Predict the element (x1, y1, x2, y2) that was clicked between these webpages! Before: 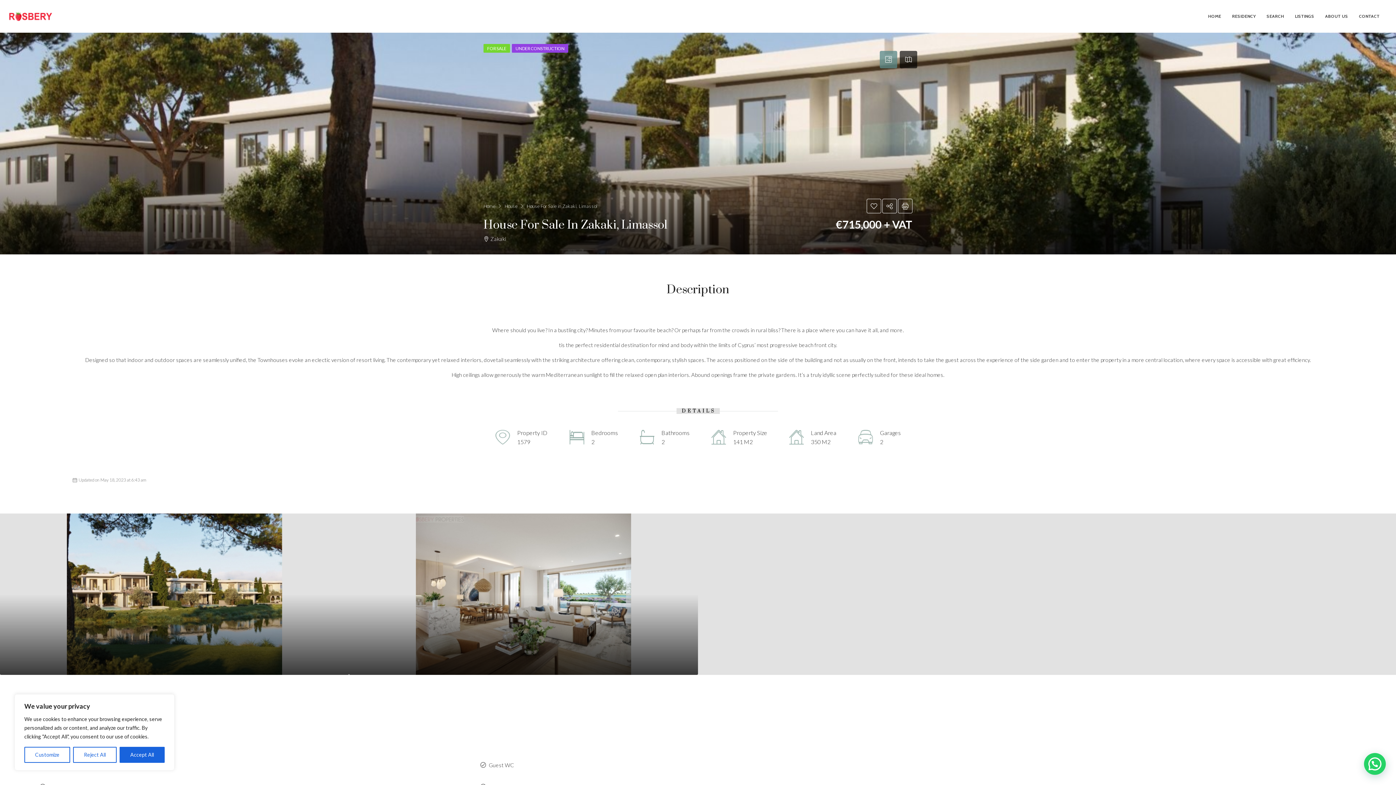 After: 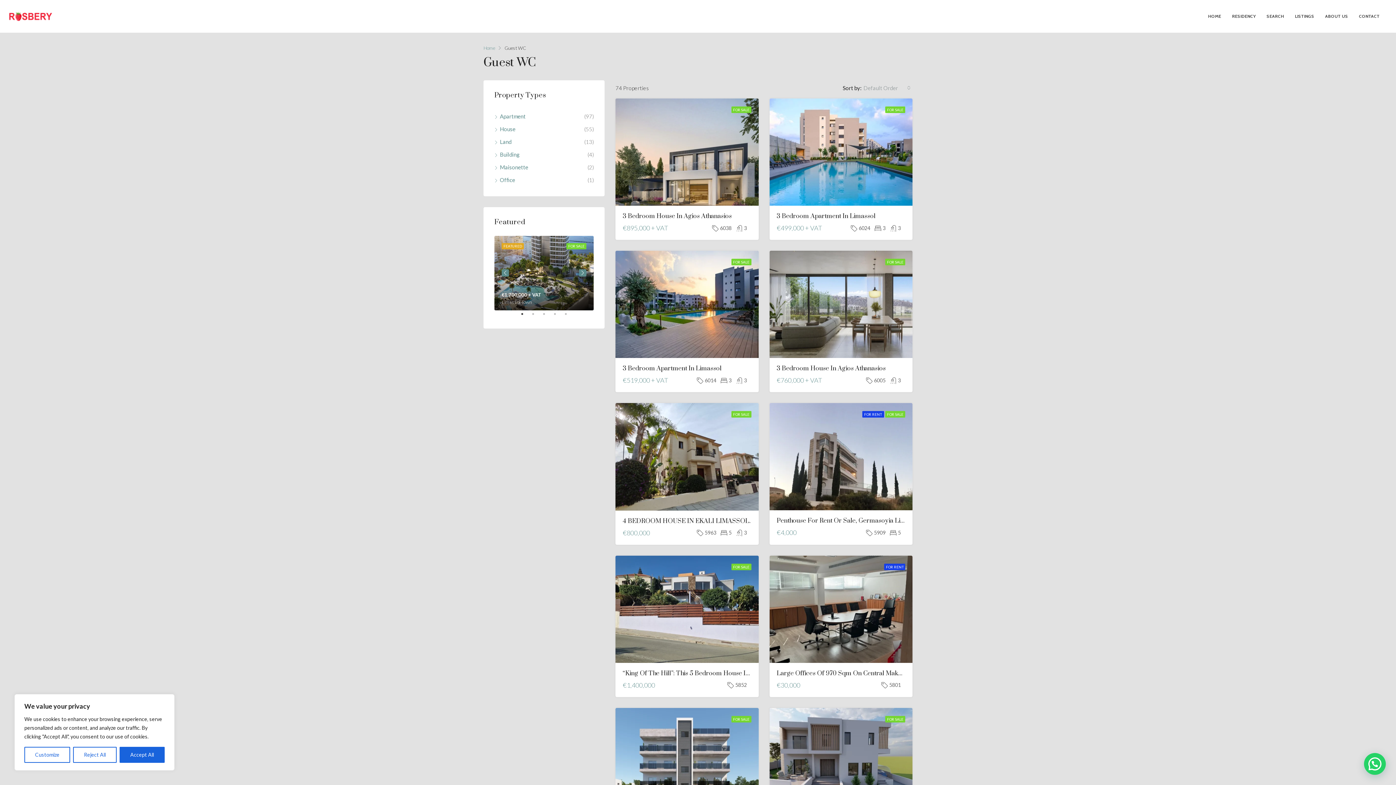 Action: bbox: (488, 761, 514, 770) label: Guest WC